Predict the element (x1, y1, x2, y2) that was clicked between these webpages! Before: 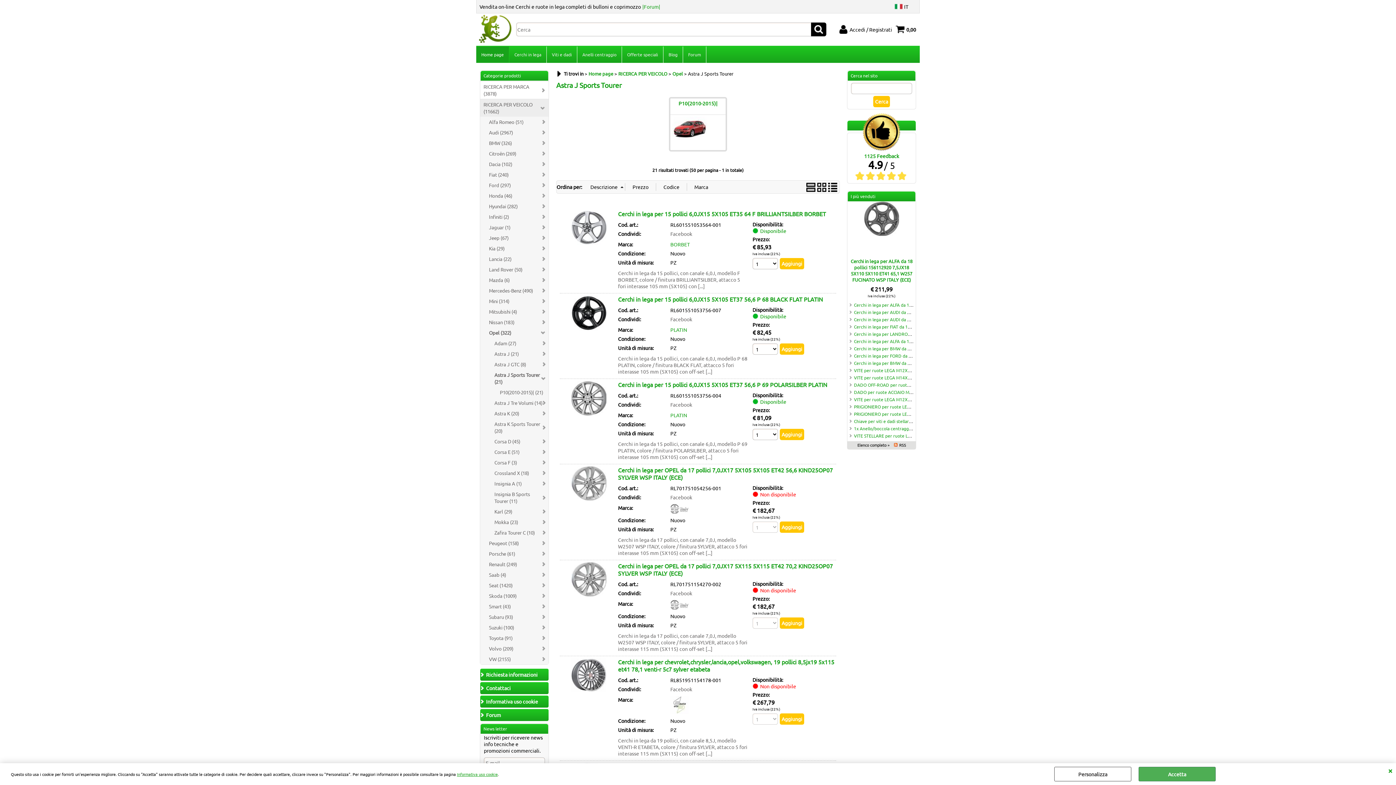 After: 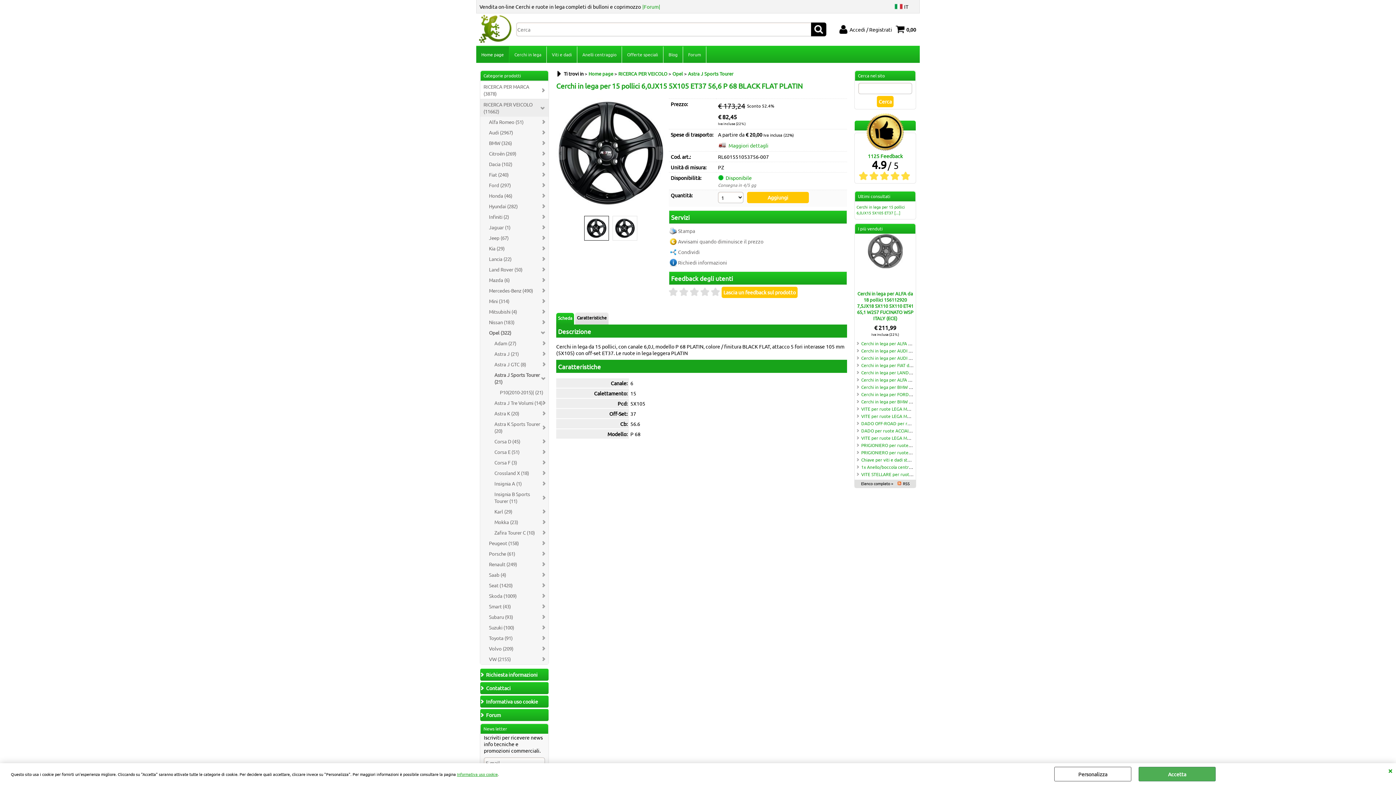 Action: bbox: (560, 295, 618, 331)